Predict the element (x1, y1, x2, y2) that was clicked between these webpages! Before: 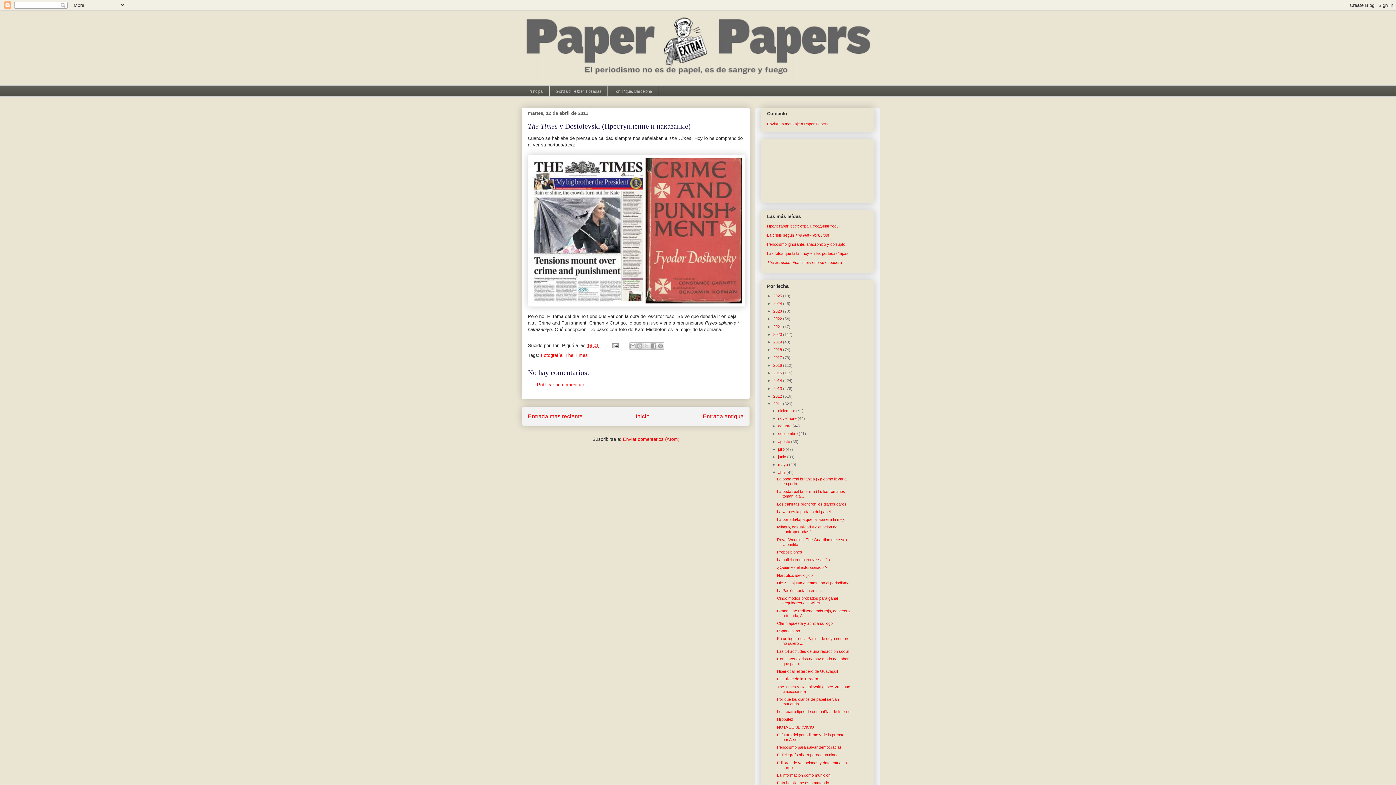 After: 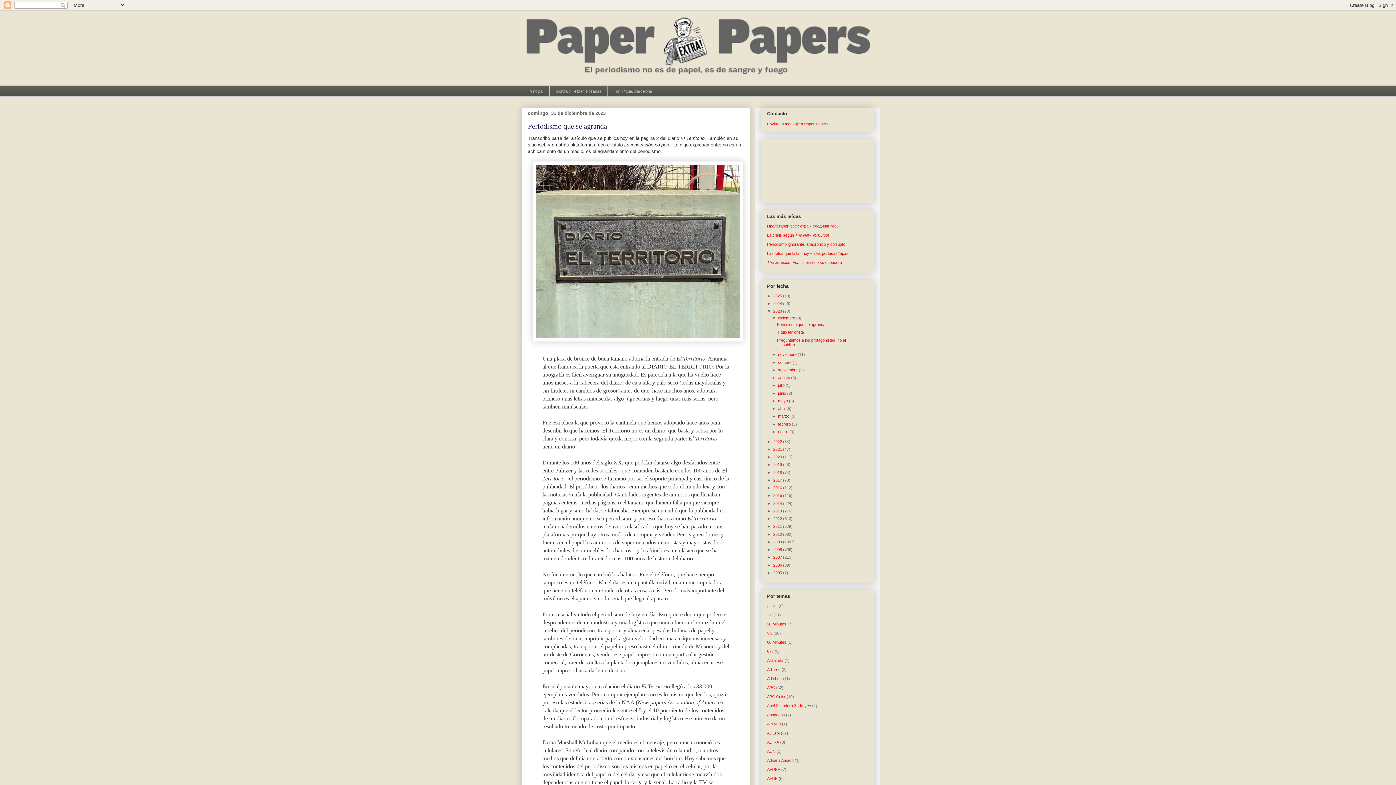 Action: label: 2023  bbox: (773, 309, 783, 313)